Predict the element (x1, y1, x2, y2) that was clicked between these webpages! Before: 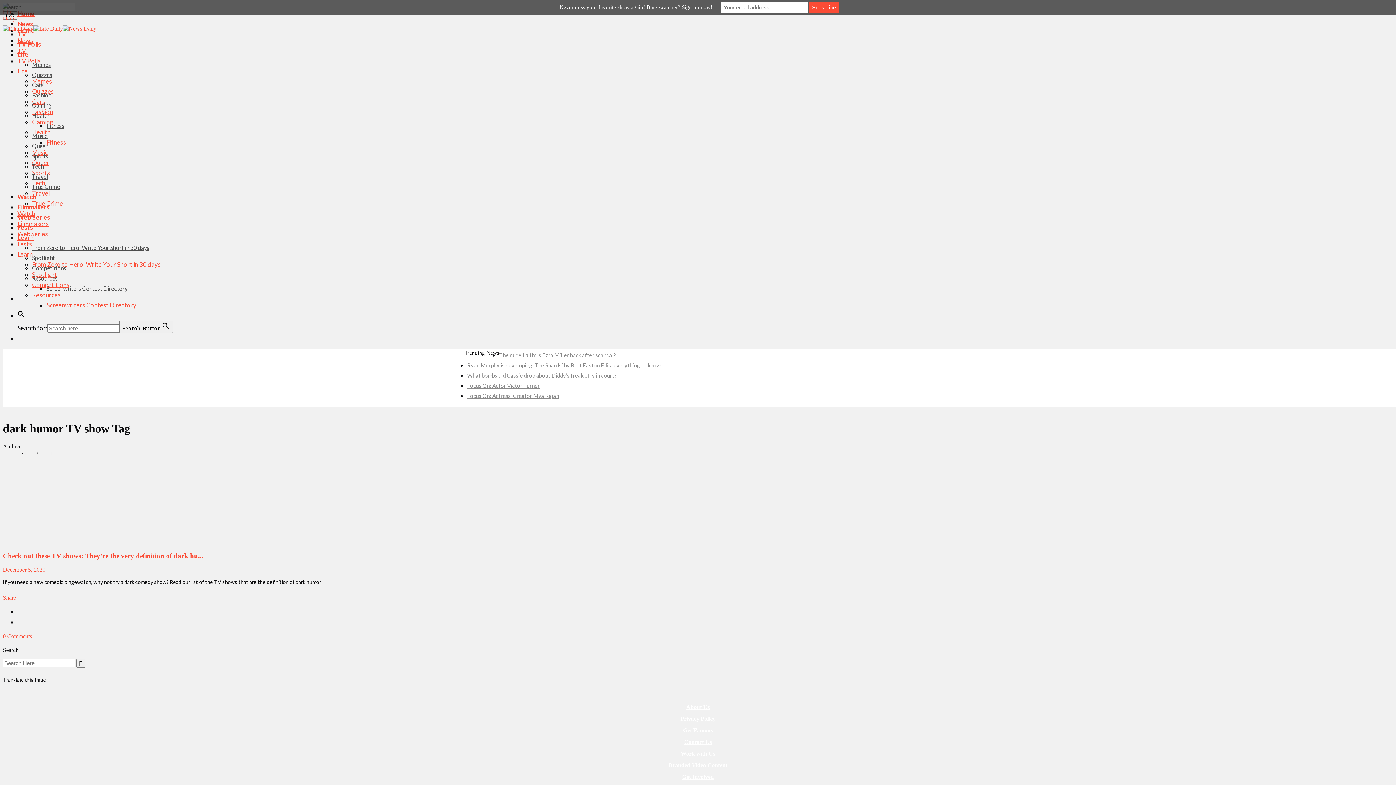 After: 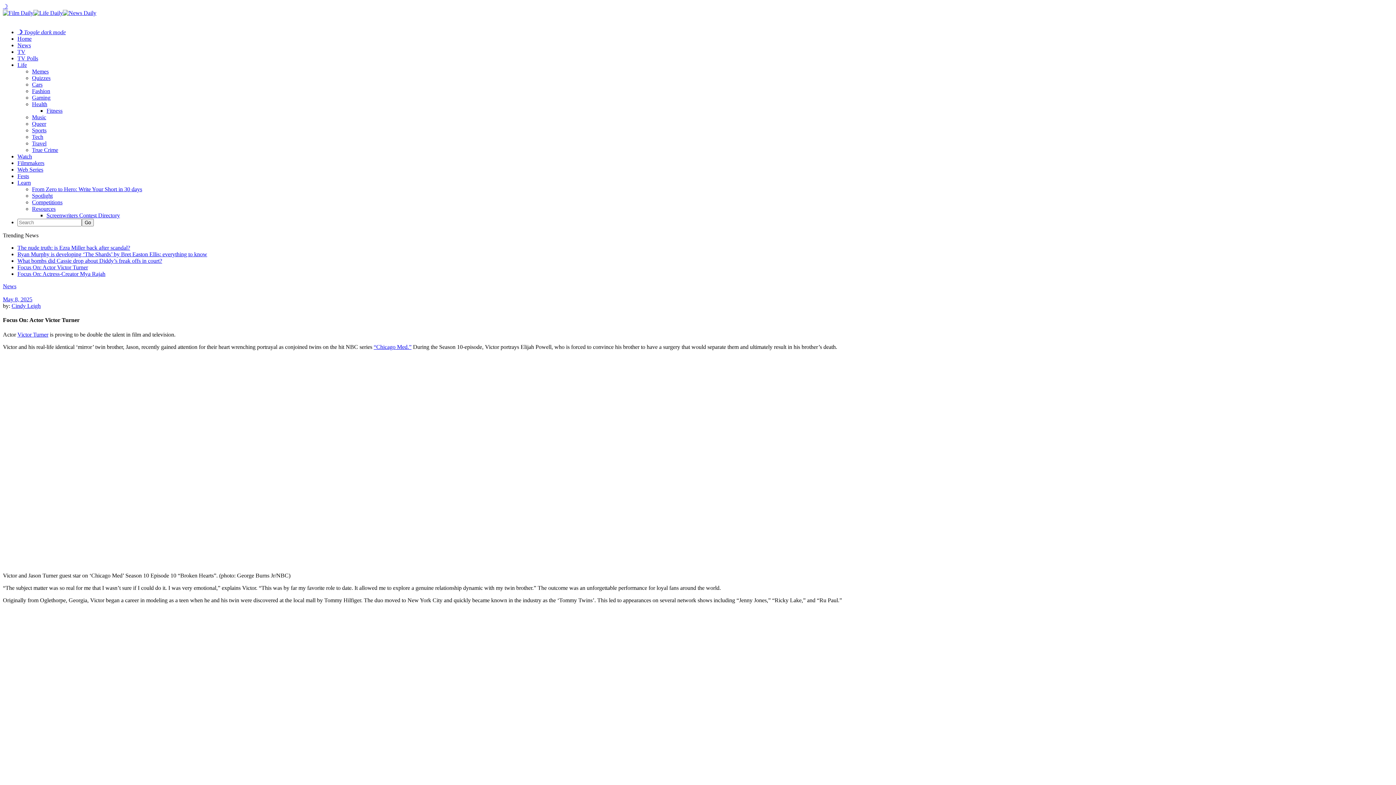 Action: bbox: (467, 381, 540, 389) label: Focus On: Actor Victor Turner